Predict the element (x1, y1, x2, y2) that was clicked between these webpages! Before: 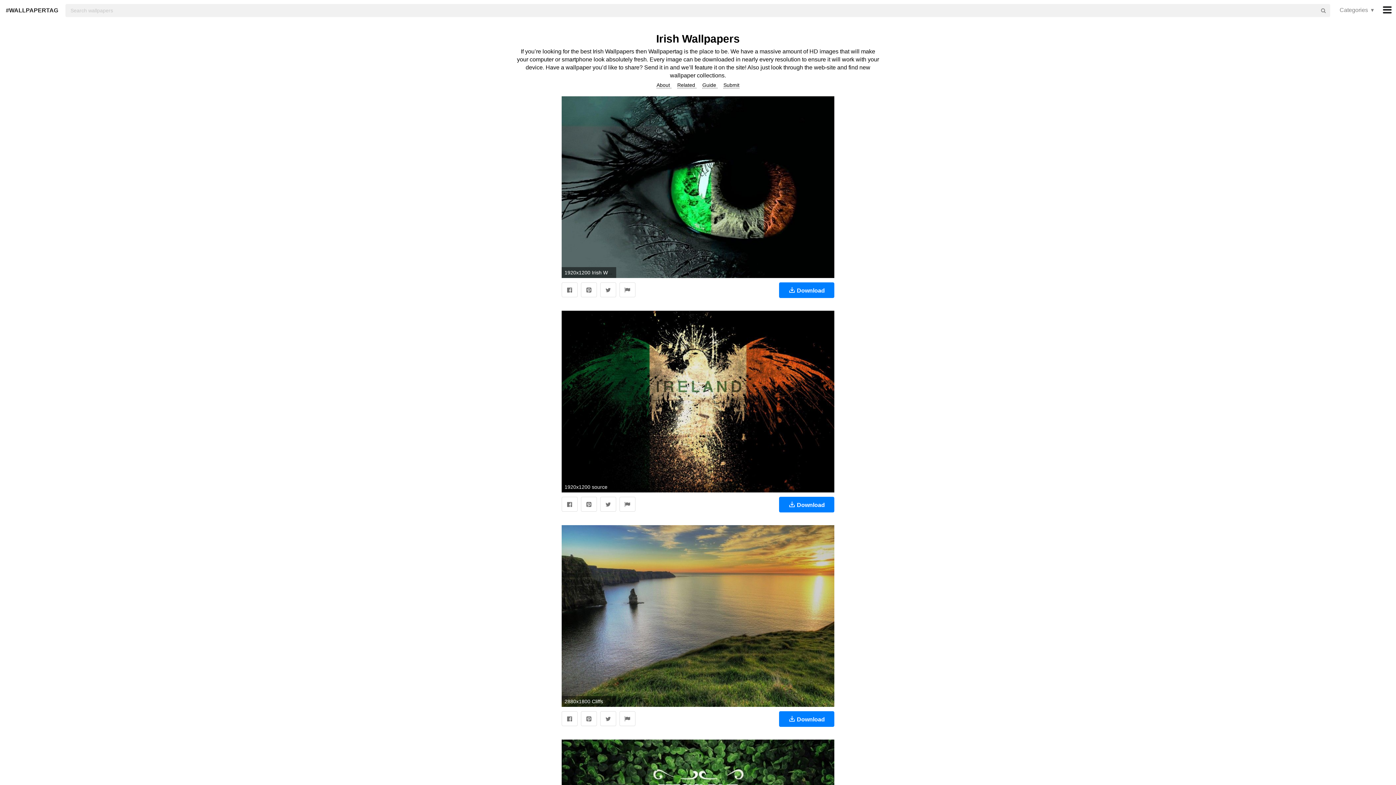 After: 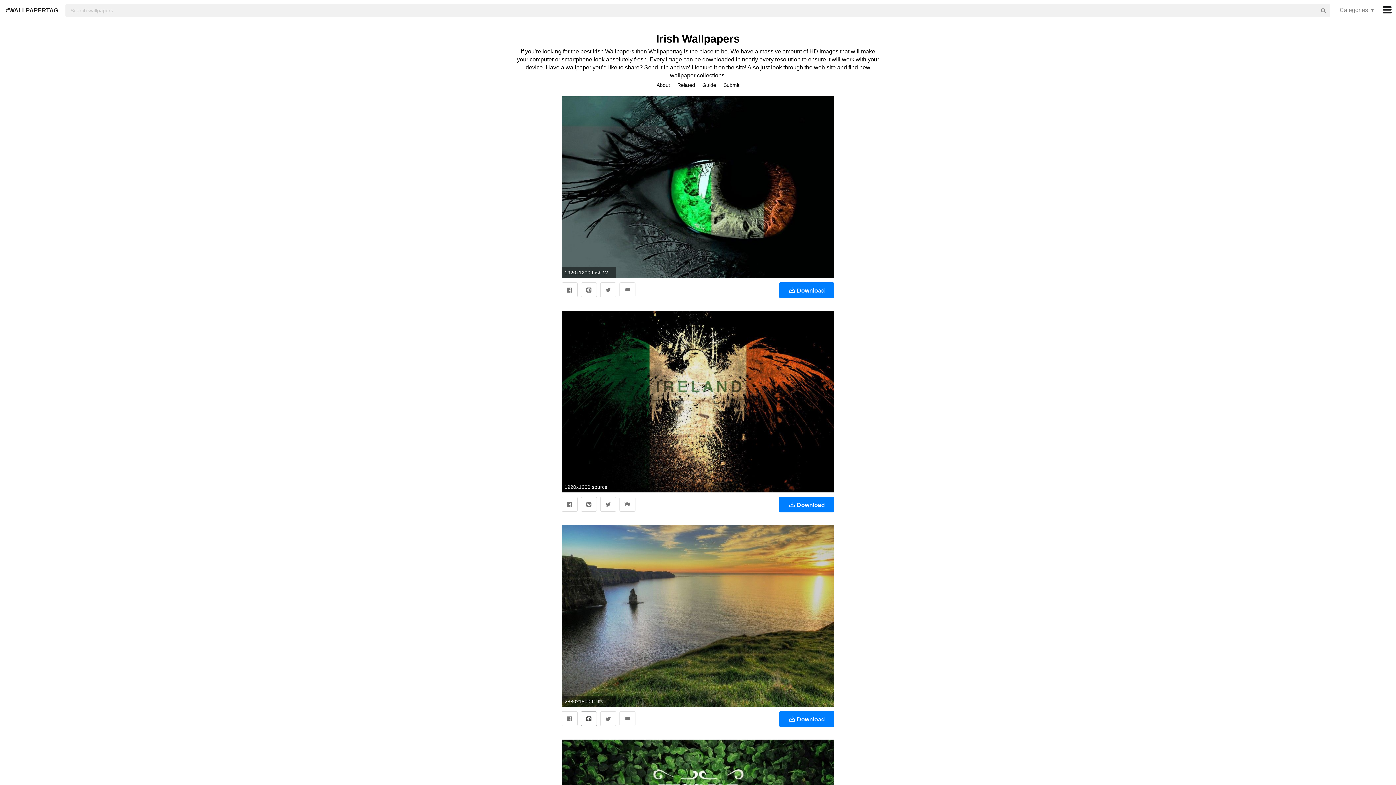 Action: bbox: (581, 711, 597, 726)